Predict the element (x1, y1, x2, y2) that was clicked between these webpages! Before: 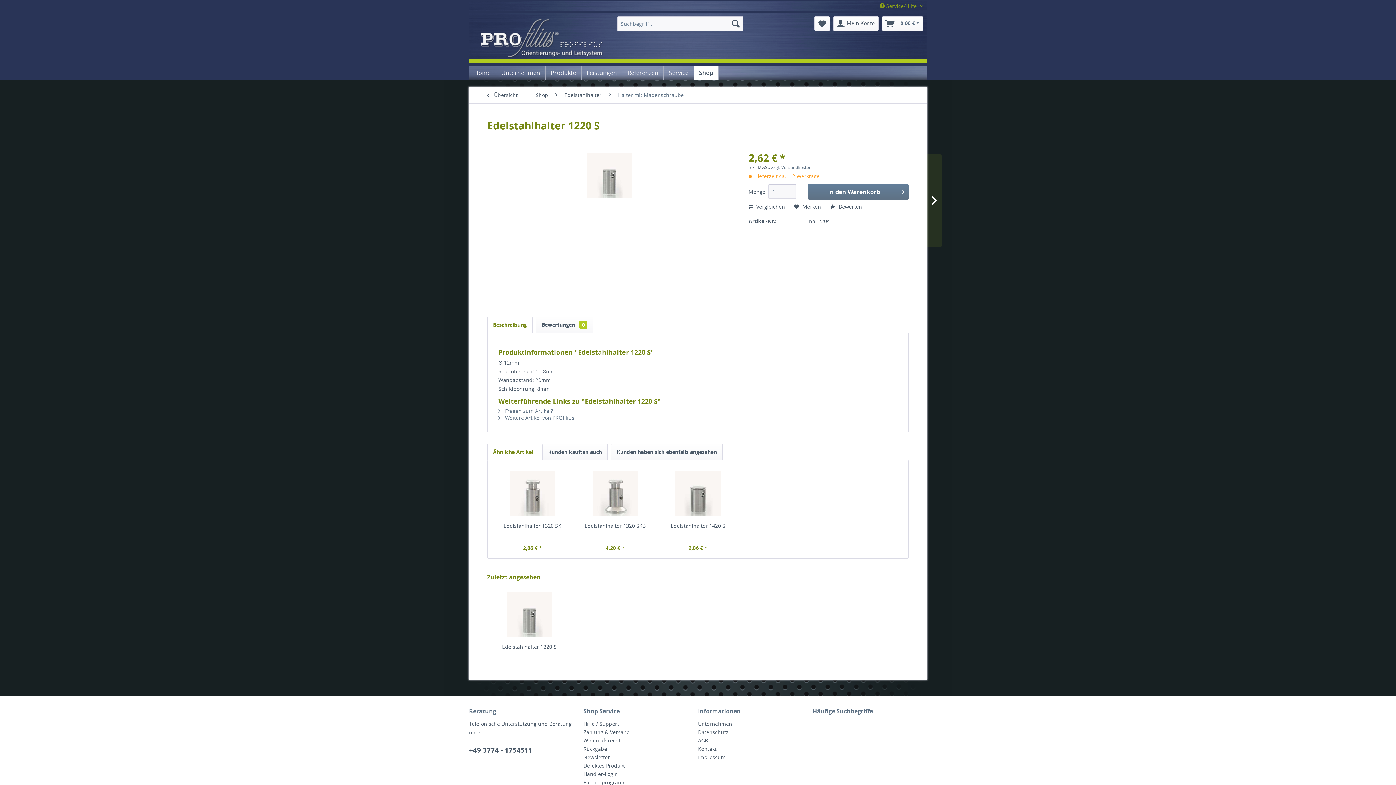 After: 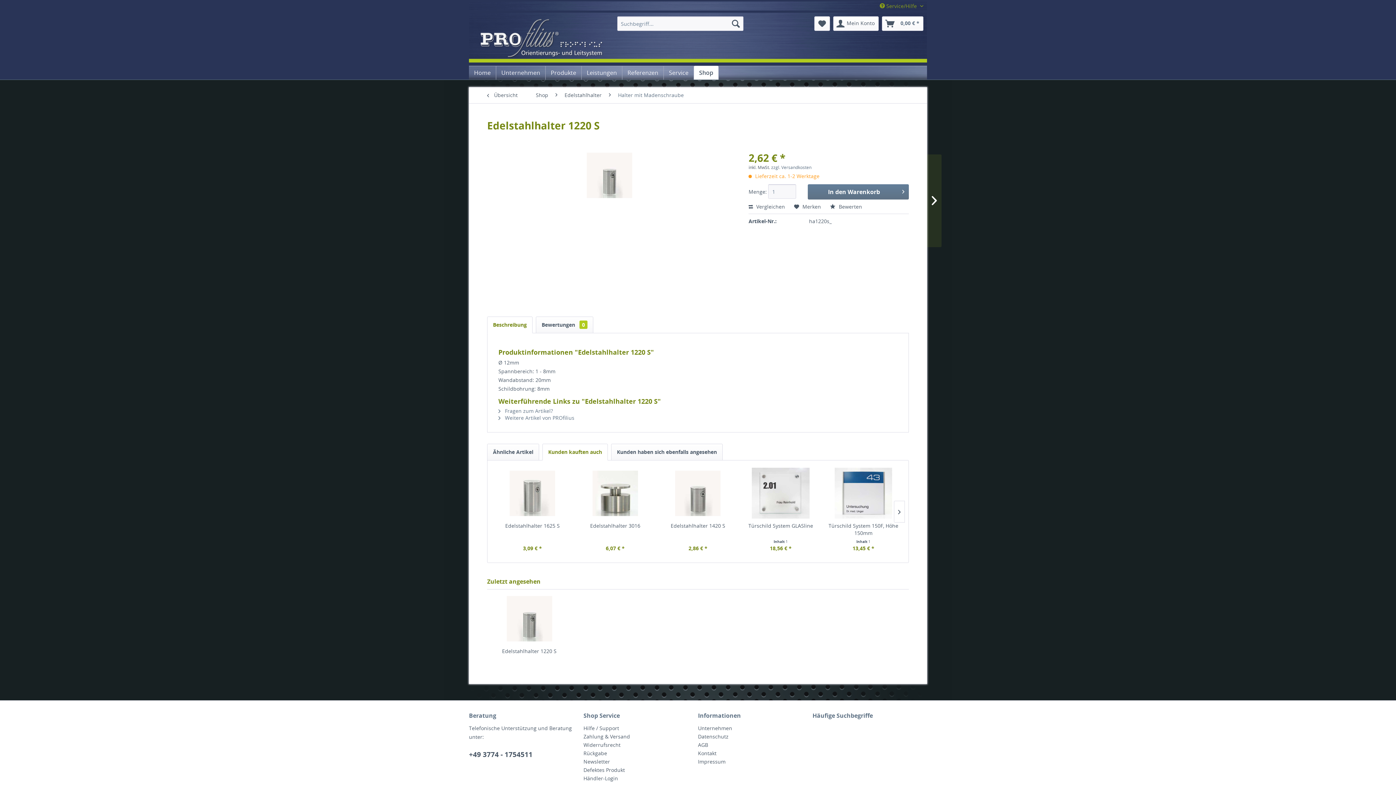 Action: bbox: (542, 444, 608, 460) label: Kunden kauften auch